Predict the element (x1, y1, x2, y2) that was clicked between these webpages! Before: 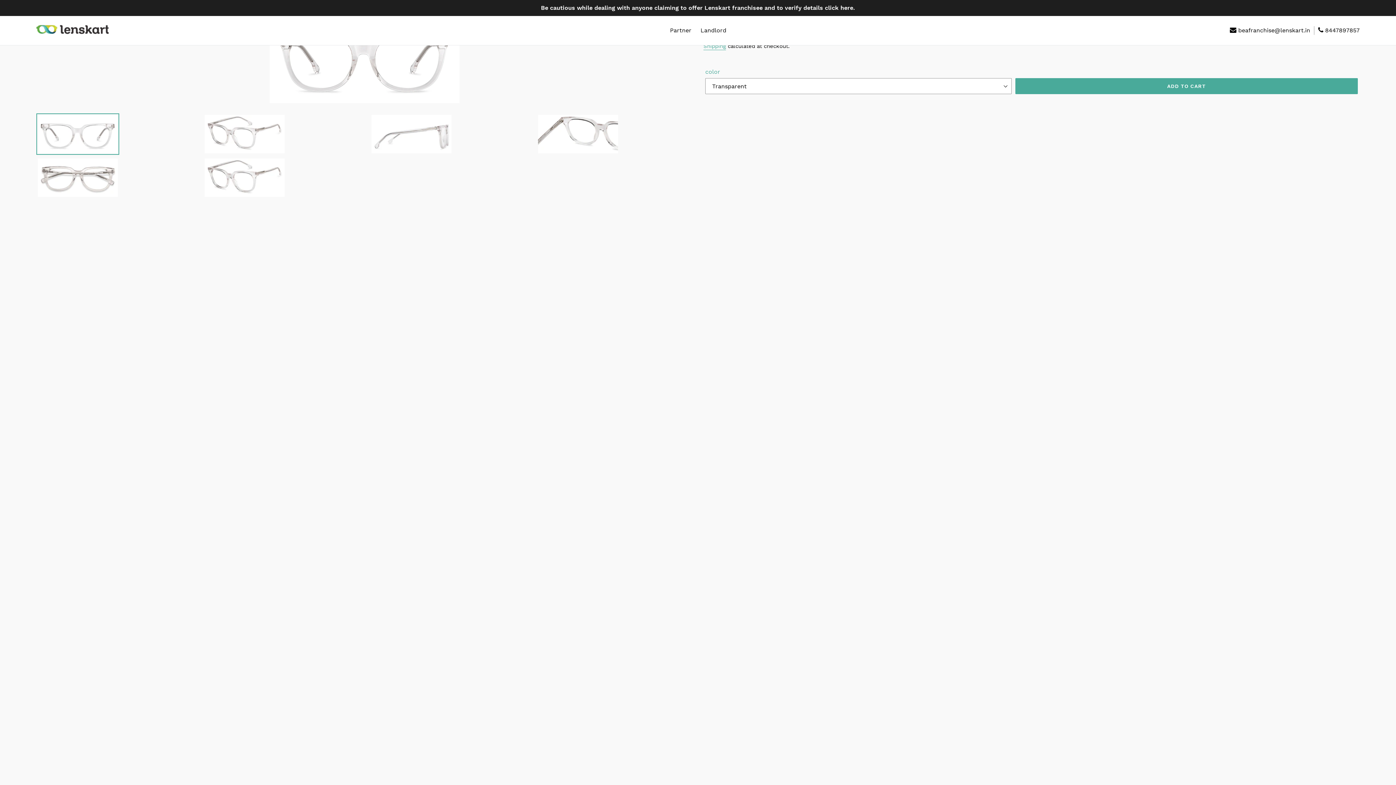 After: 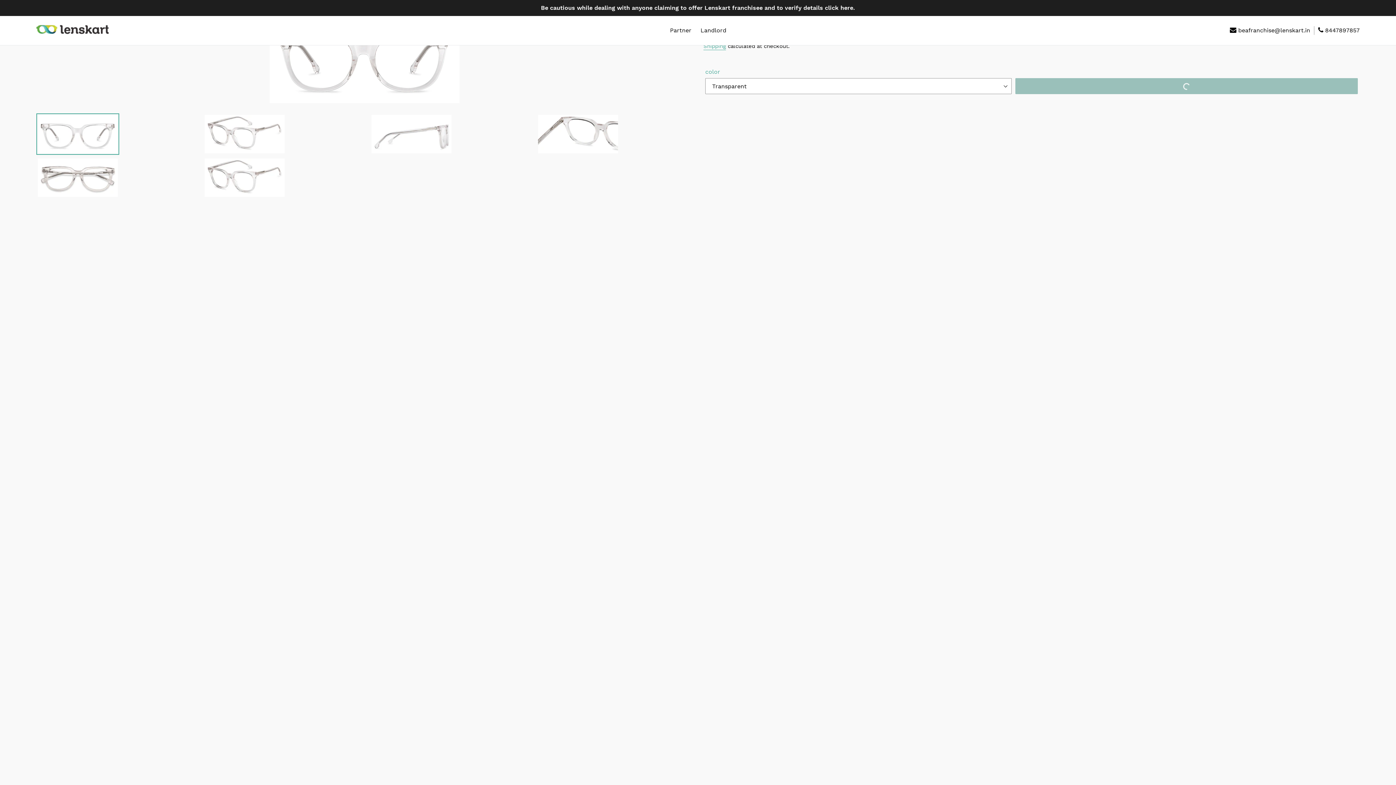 Action: label: Add to cart bbox: (1015, 78, 1358, 94)